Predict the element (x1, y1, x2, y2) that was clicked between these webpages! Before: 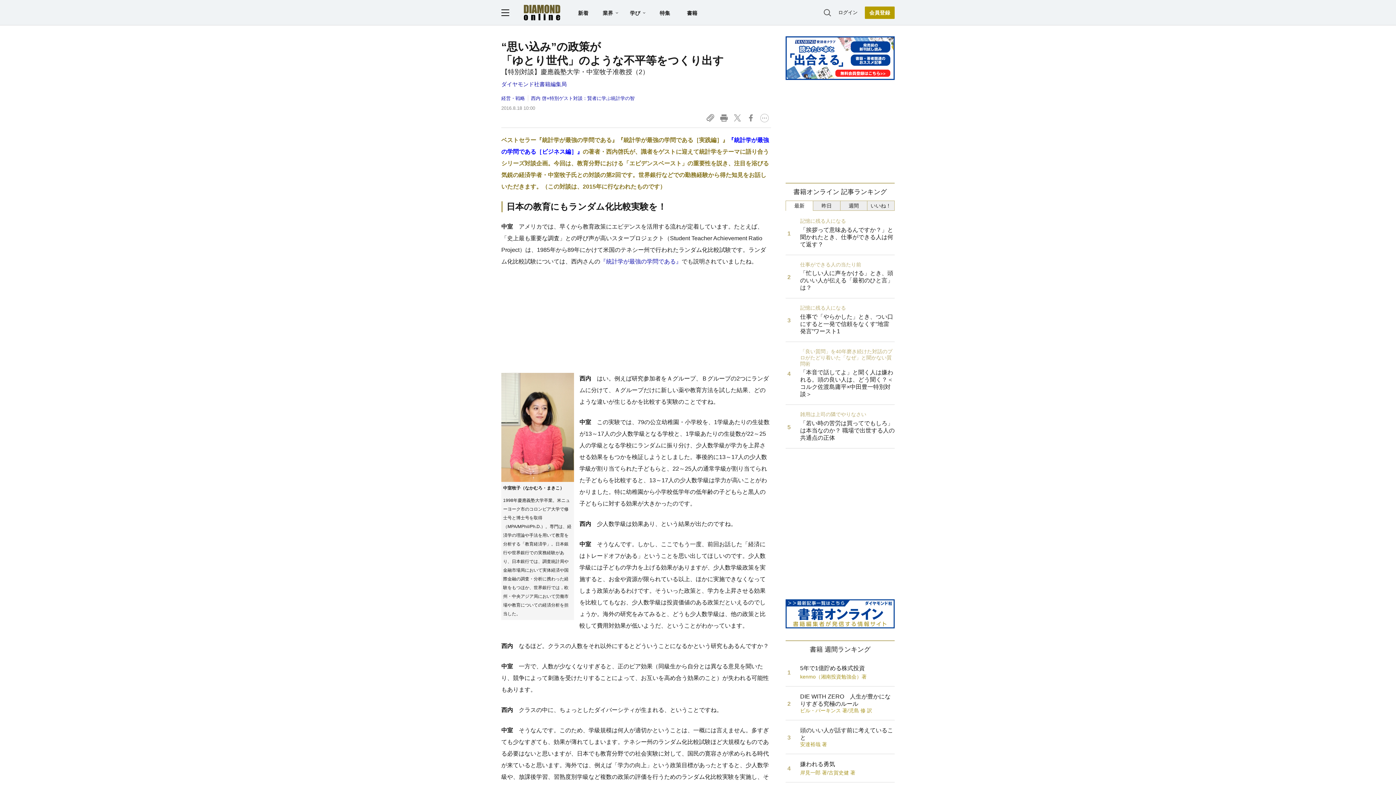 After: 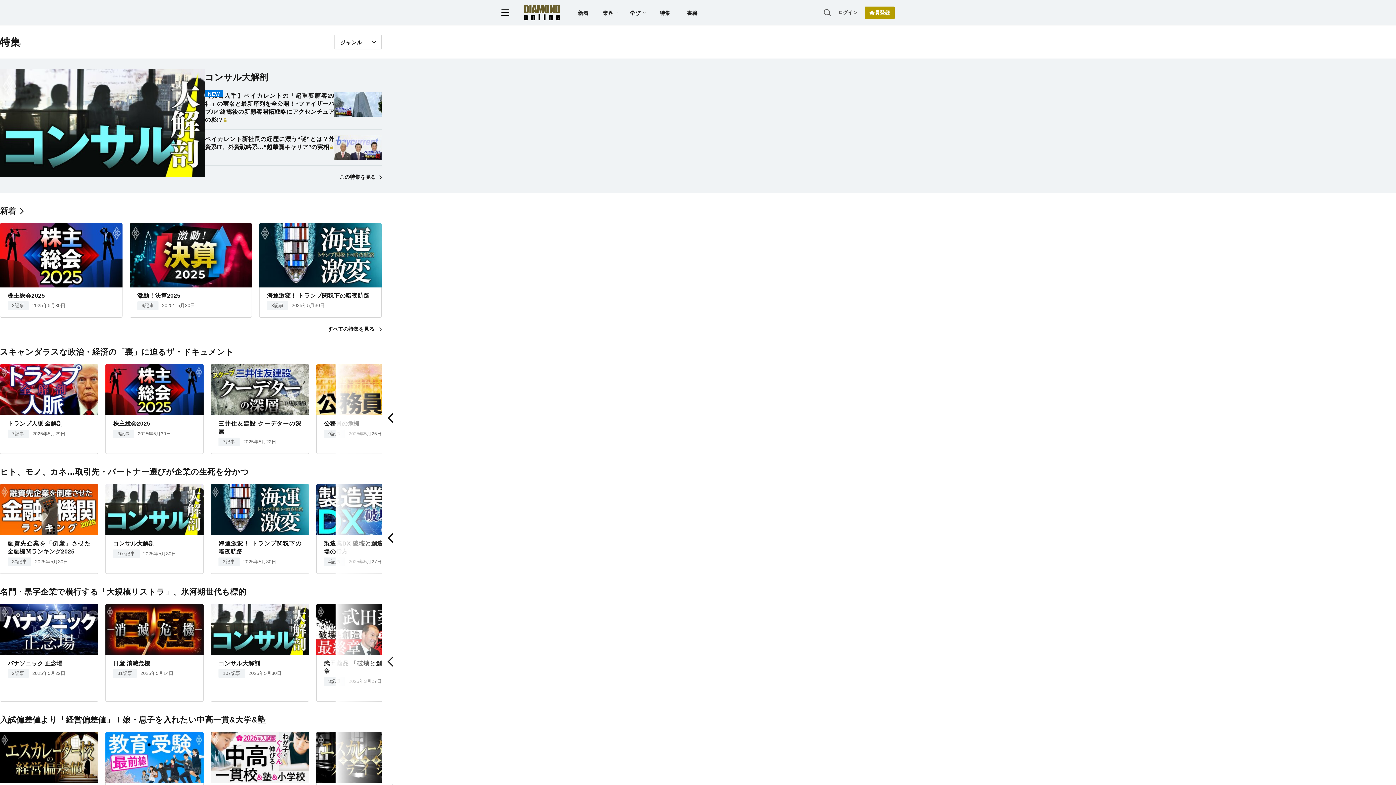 Action: label: 特集 bbox: (659, 10, 670, 15)